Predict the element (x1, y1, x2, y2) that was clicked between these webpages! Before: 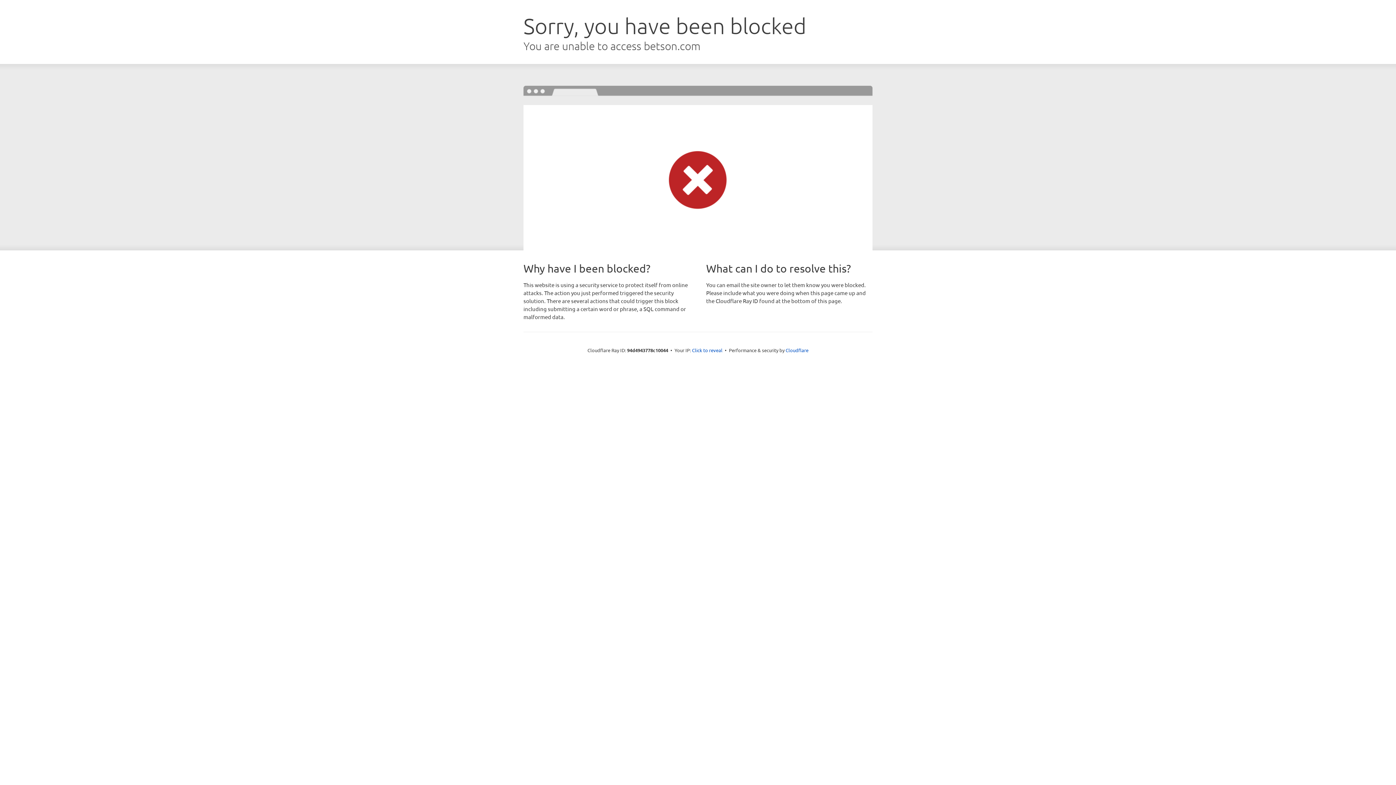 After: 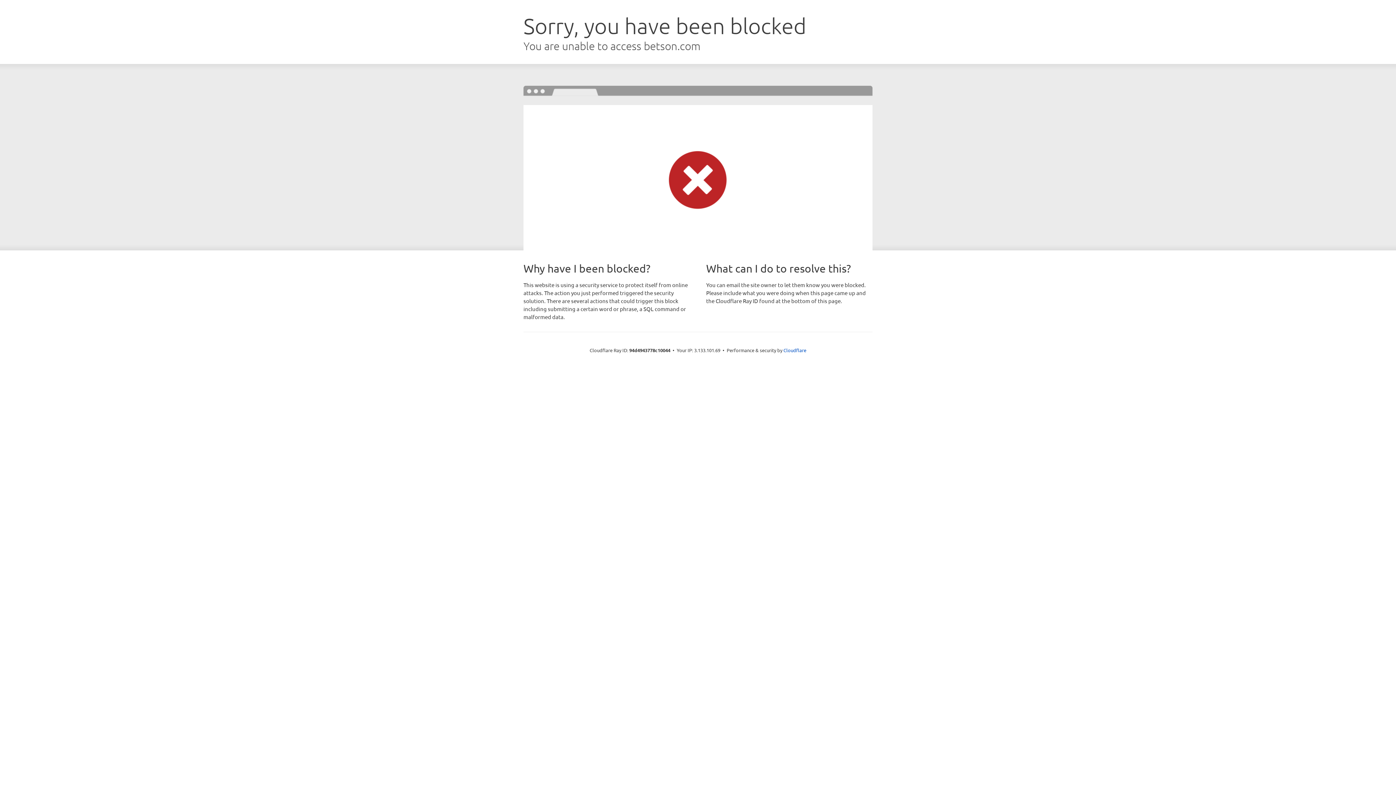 Action: bbox: (692, 346, 722, 353) label: Click to reveal